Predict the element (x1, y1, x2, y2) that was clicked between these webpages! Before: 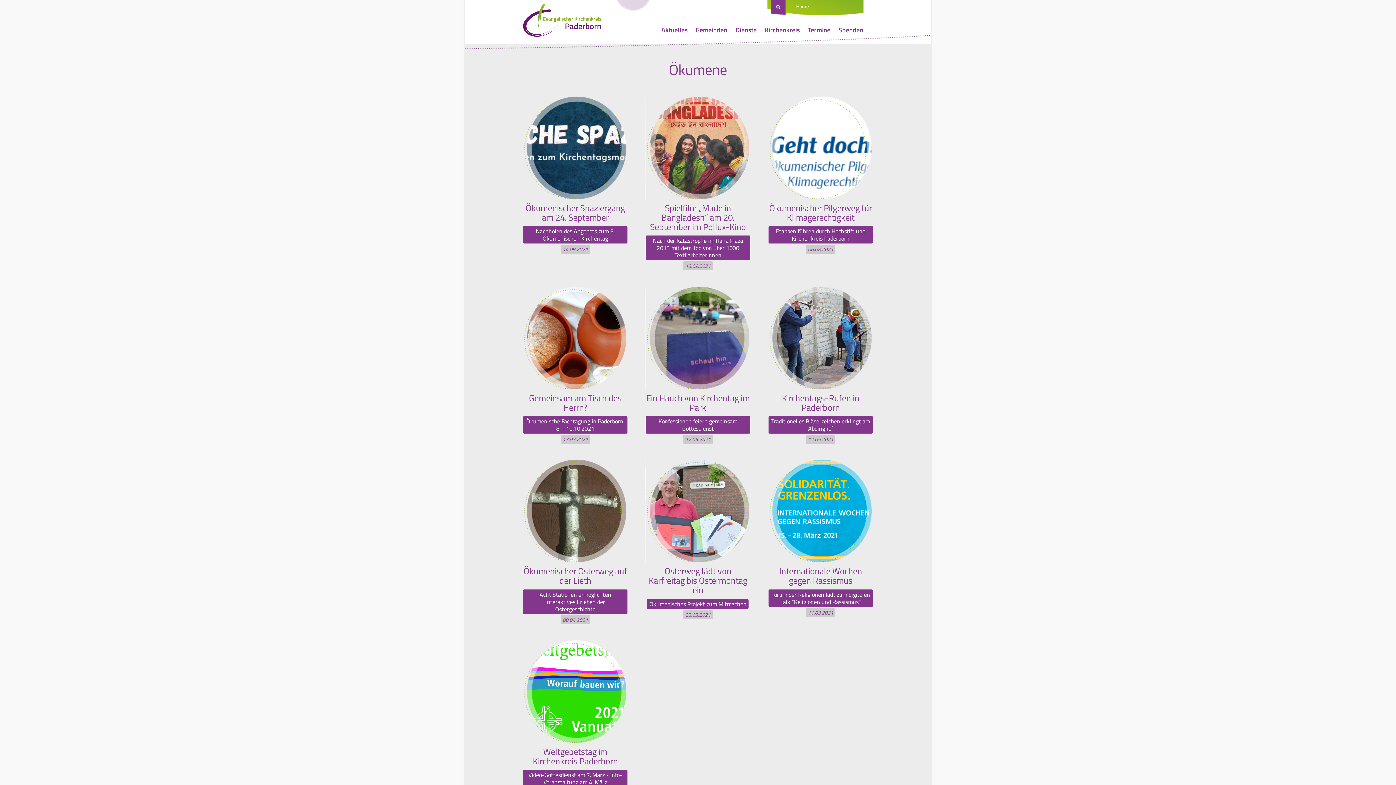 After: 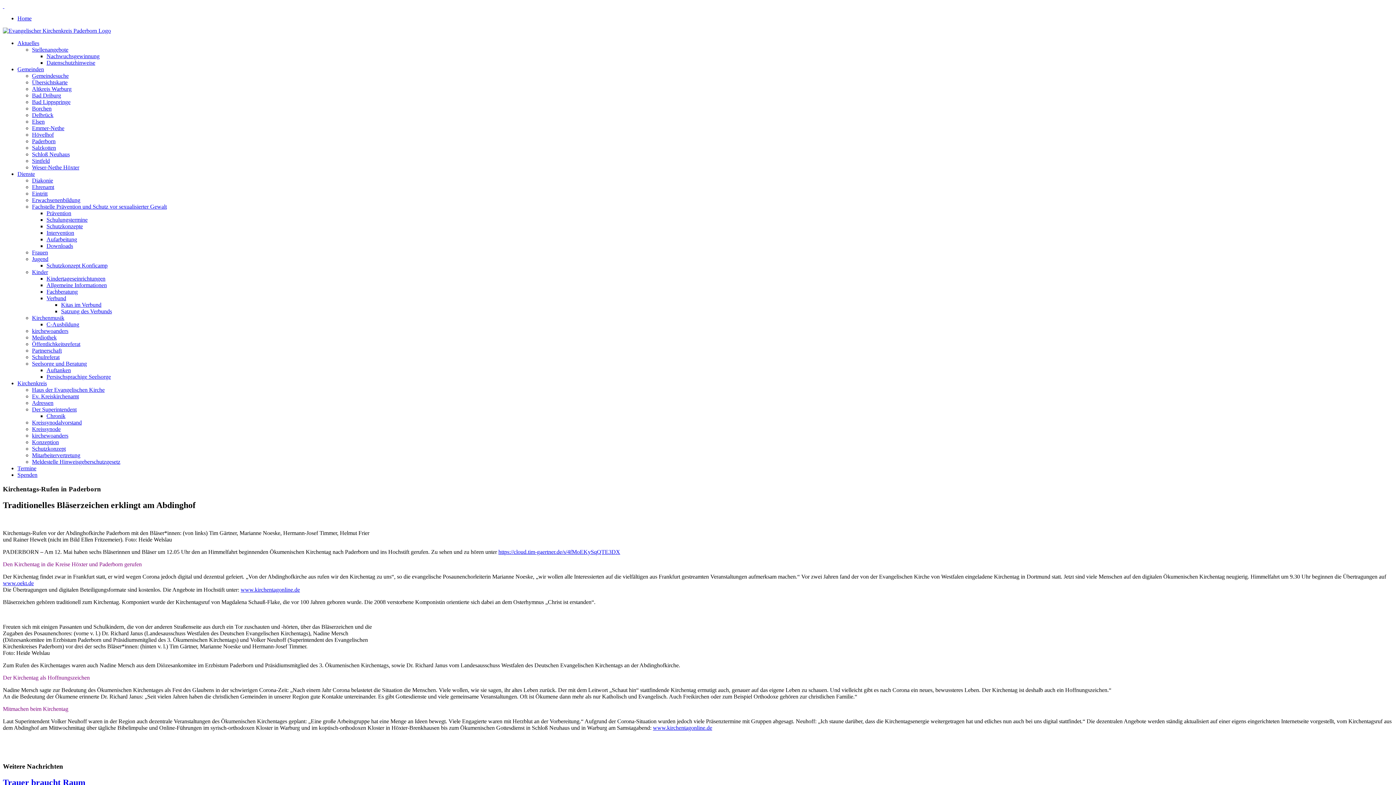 Action: bbox: (768, 285, 873, 390)